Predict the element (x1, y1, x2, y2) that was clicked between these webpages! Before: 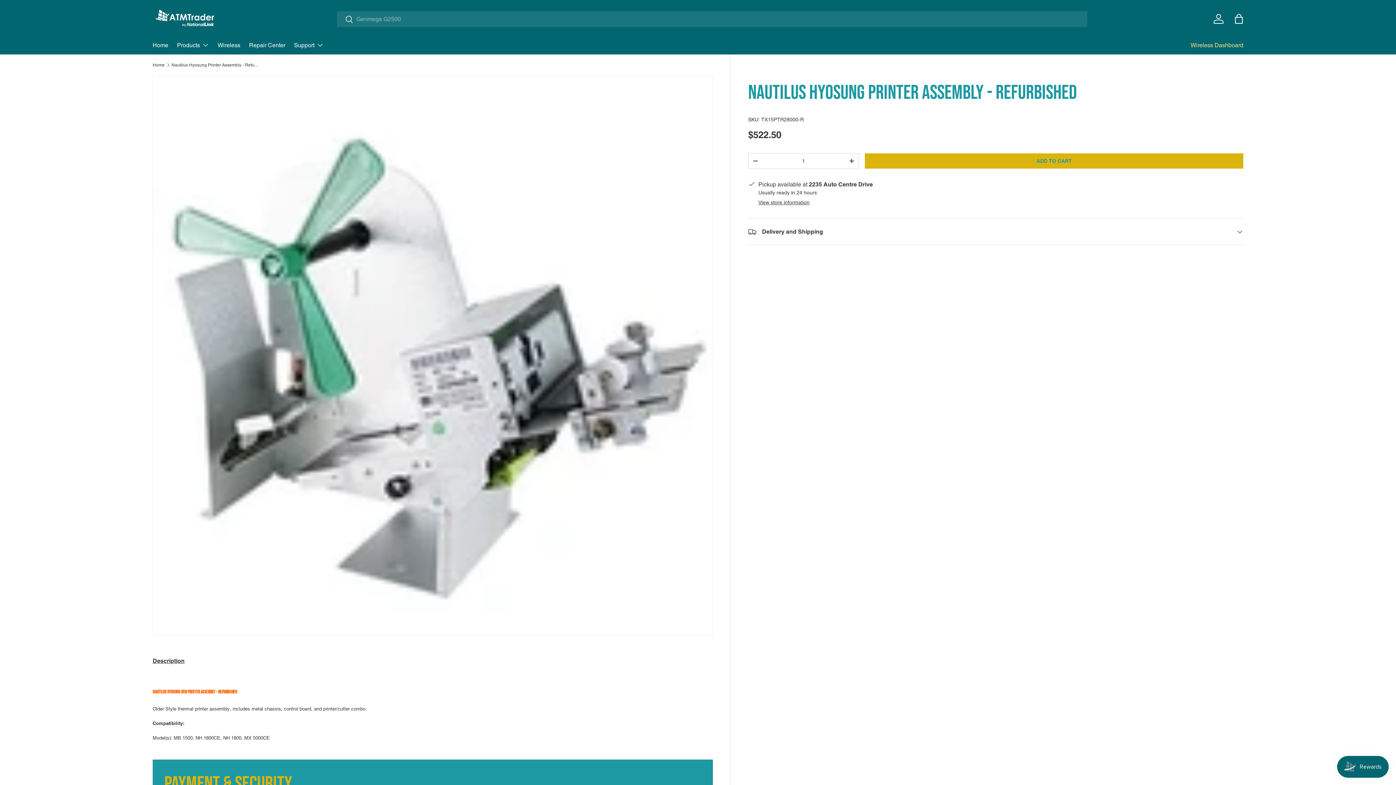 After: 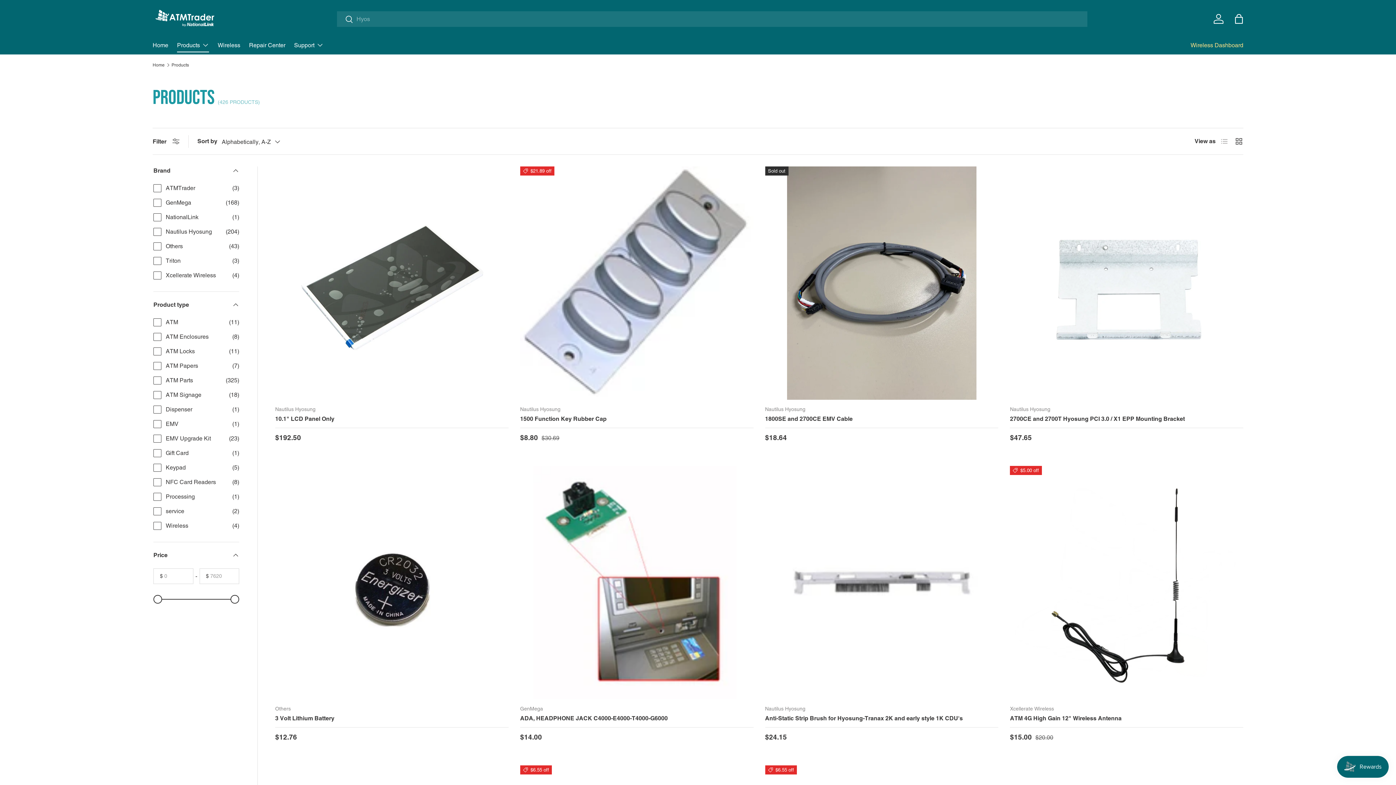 Action: label: Products bbox: (177, 37, 209, 52)